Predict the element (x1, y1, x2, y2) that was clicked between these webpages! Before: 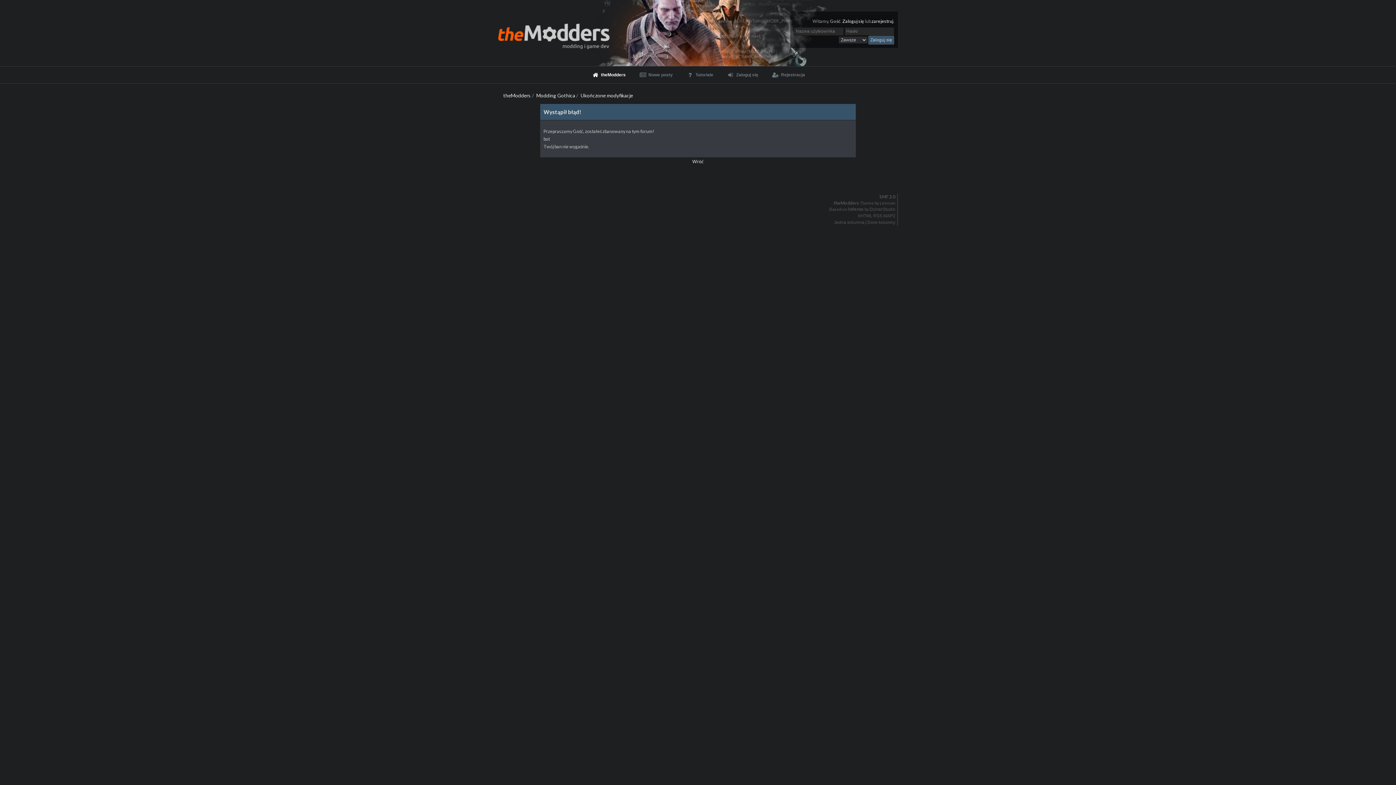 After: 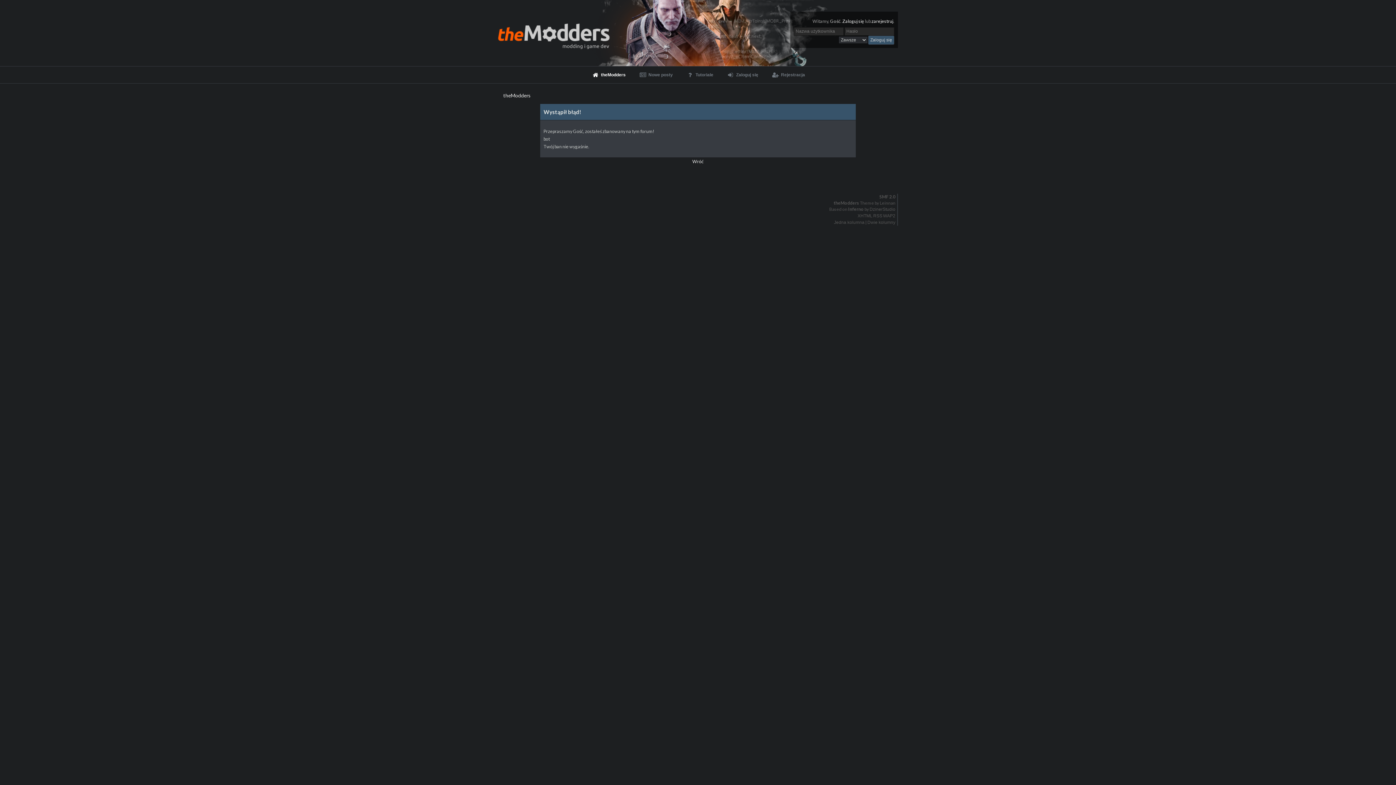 Action: label: Modding Gothica bbox: (536, 92, 575, 98)